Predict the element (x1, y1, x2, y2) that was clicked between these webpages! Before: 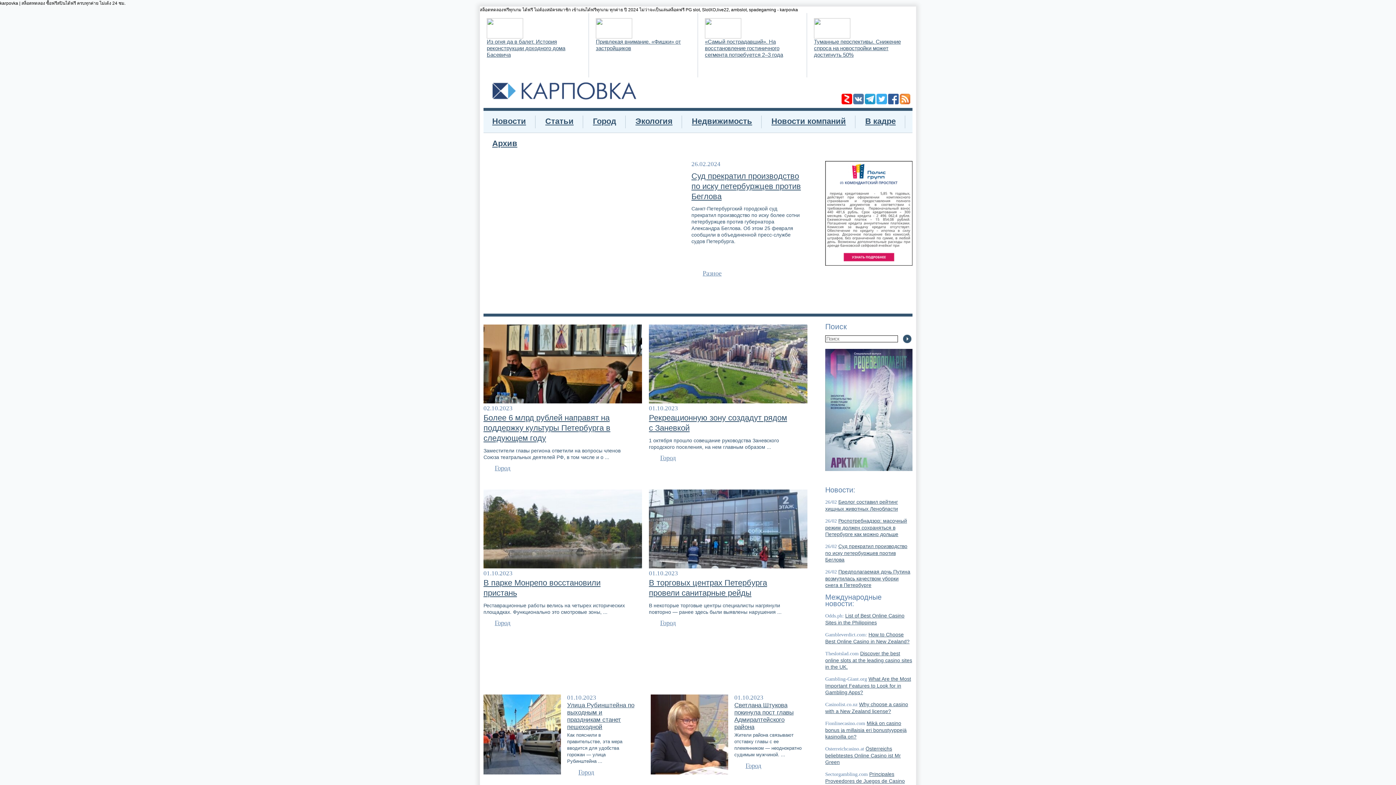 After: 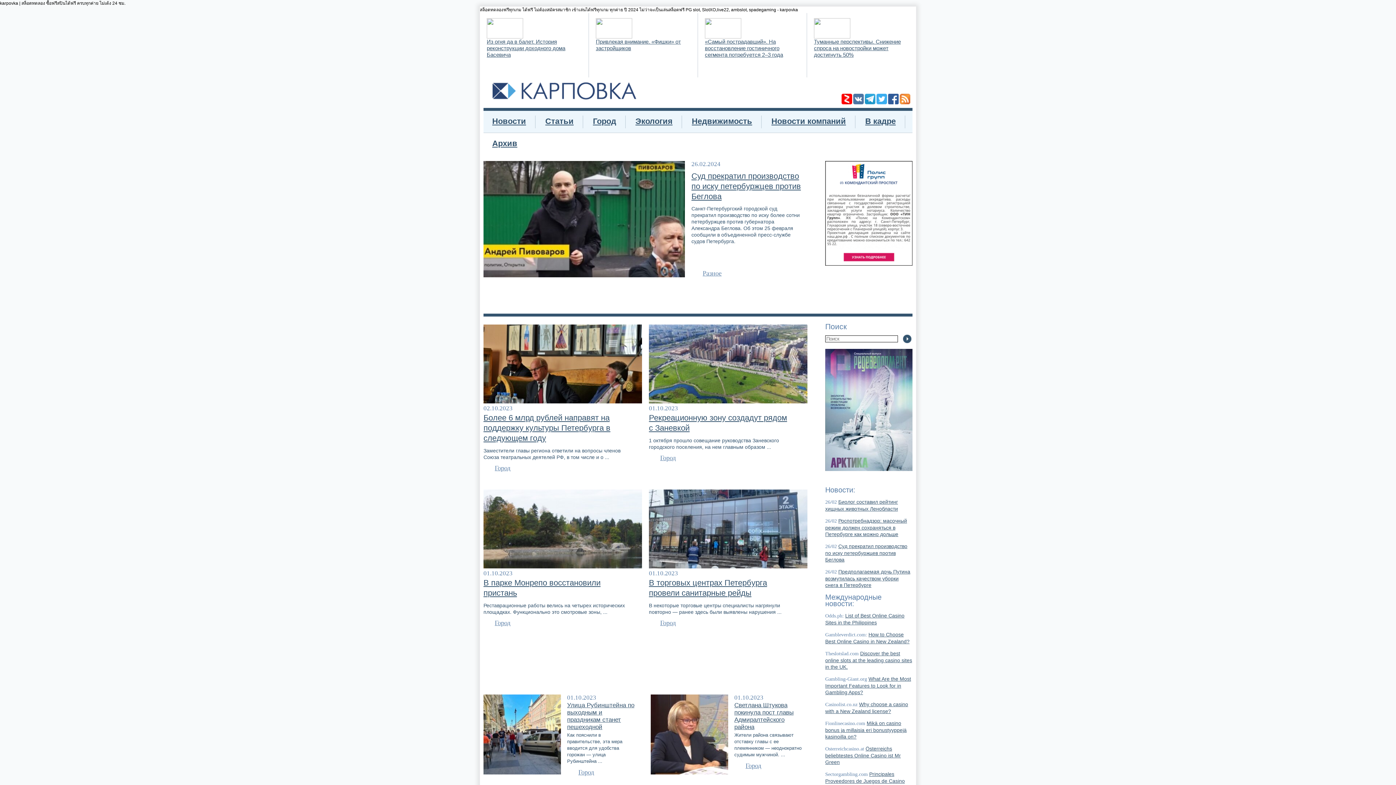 Action: label: Город bbox: (493, 620, 510, 626)